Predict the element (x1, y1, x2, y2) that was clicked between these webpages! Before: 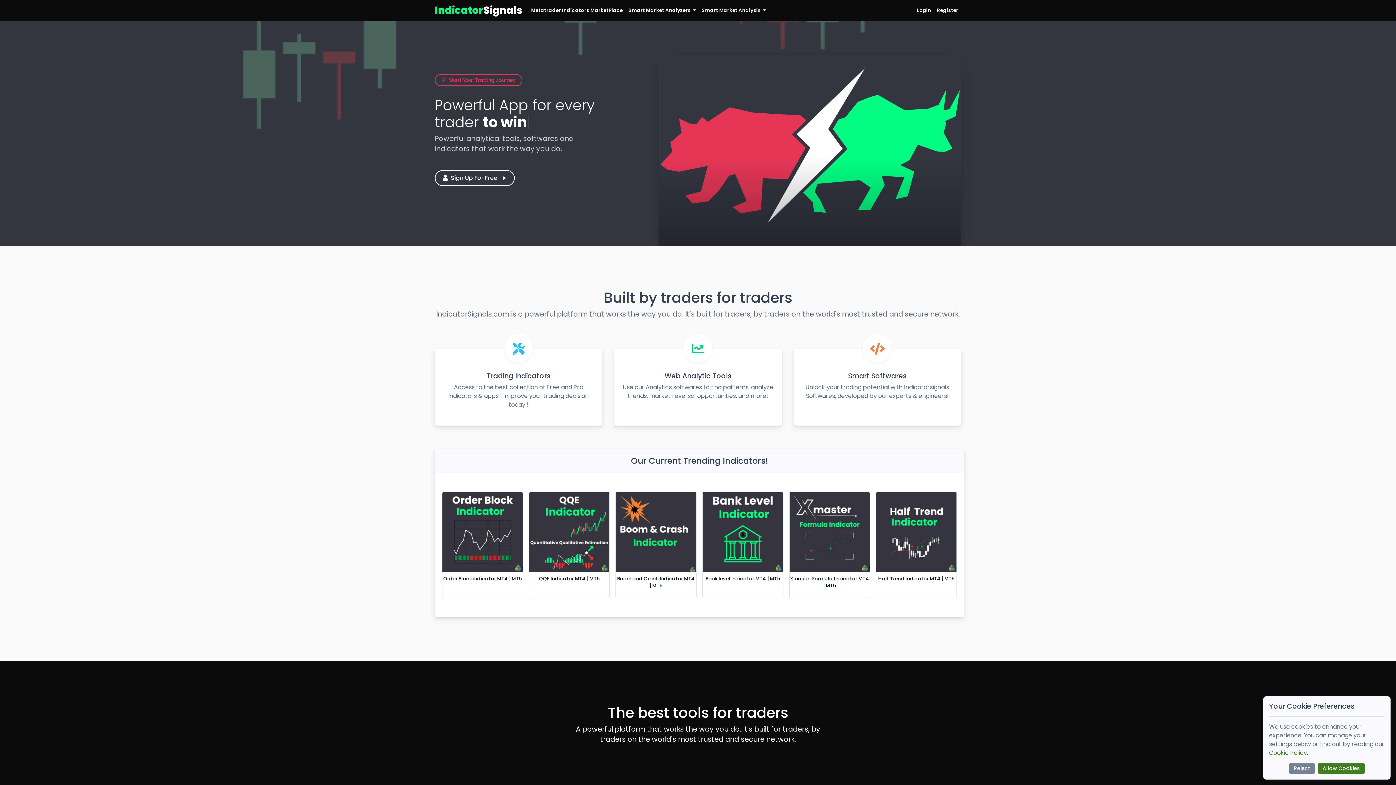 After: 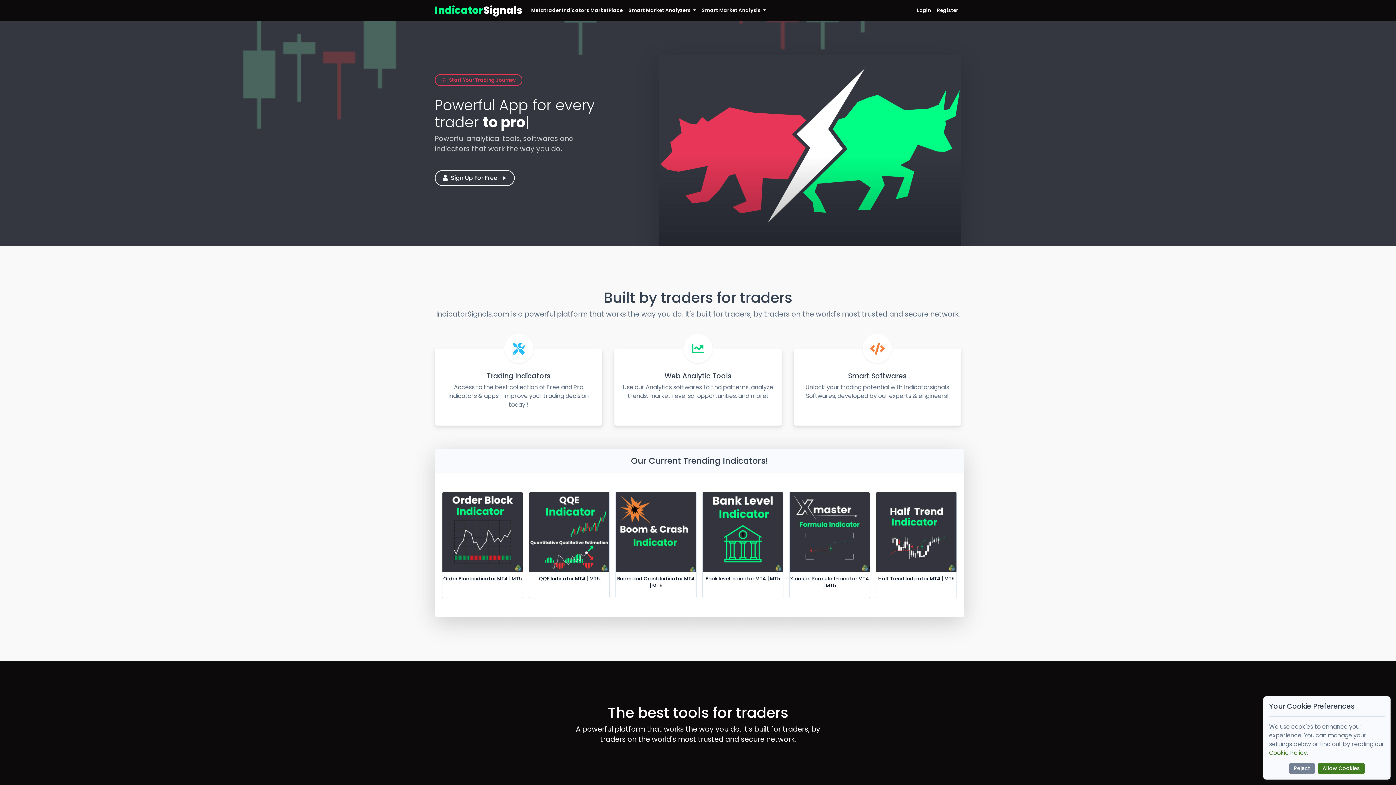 Action: label: Bank level indicator MT4 | MT5 bbox: (705, 575, 780, 582)